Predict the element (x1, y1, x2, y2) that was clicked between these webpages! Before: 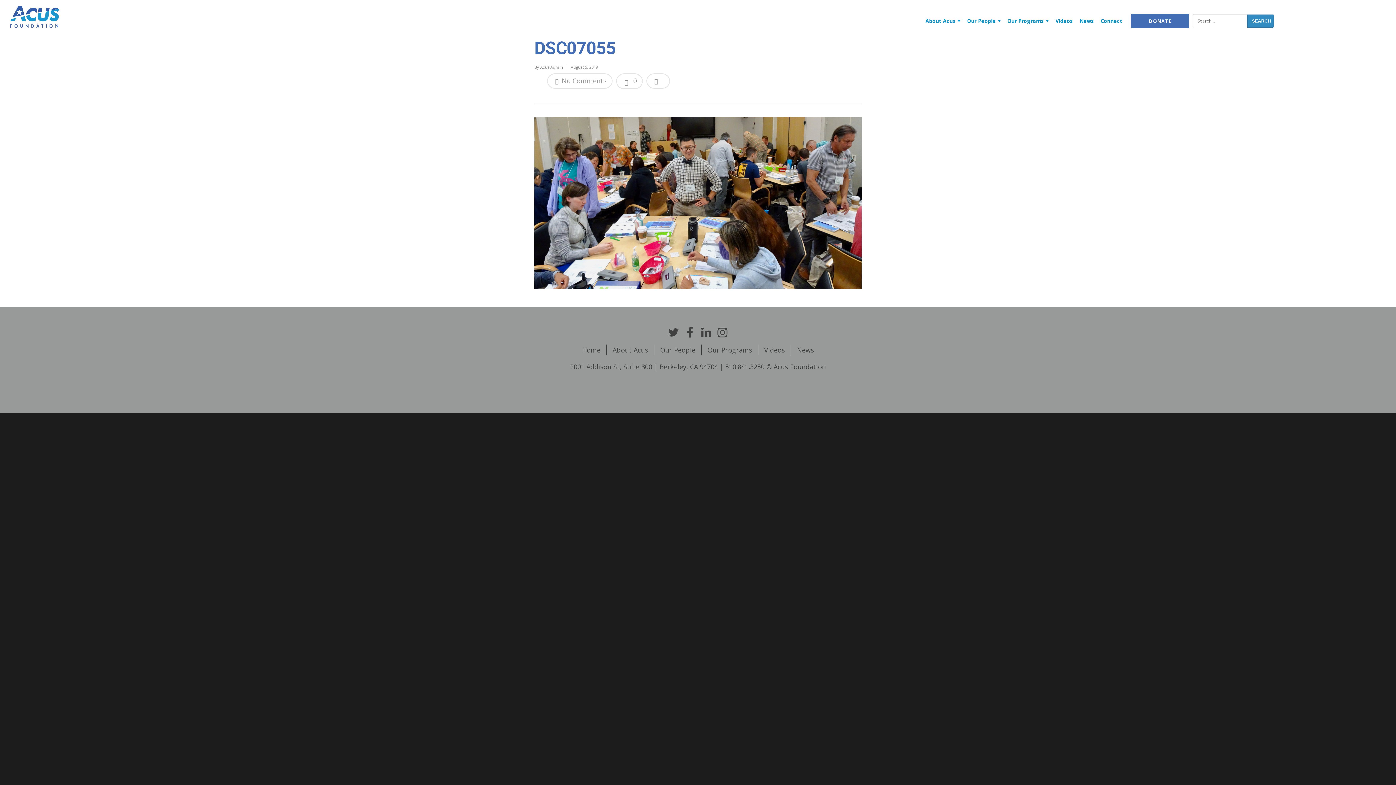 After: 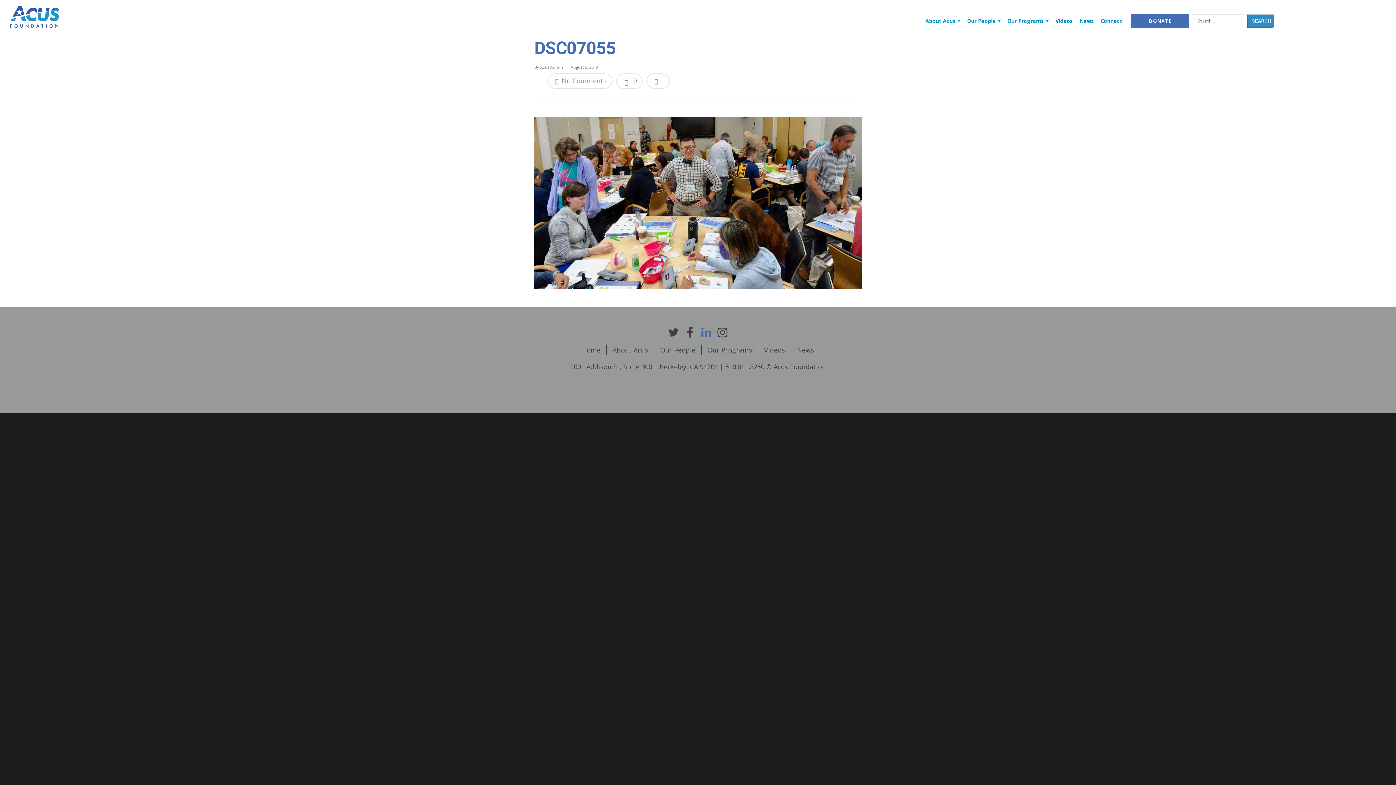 Action: bbox: (698, 328, 714, 336)